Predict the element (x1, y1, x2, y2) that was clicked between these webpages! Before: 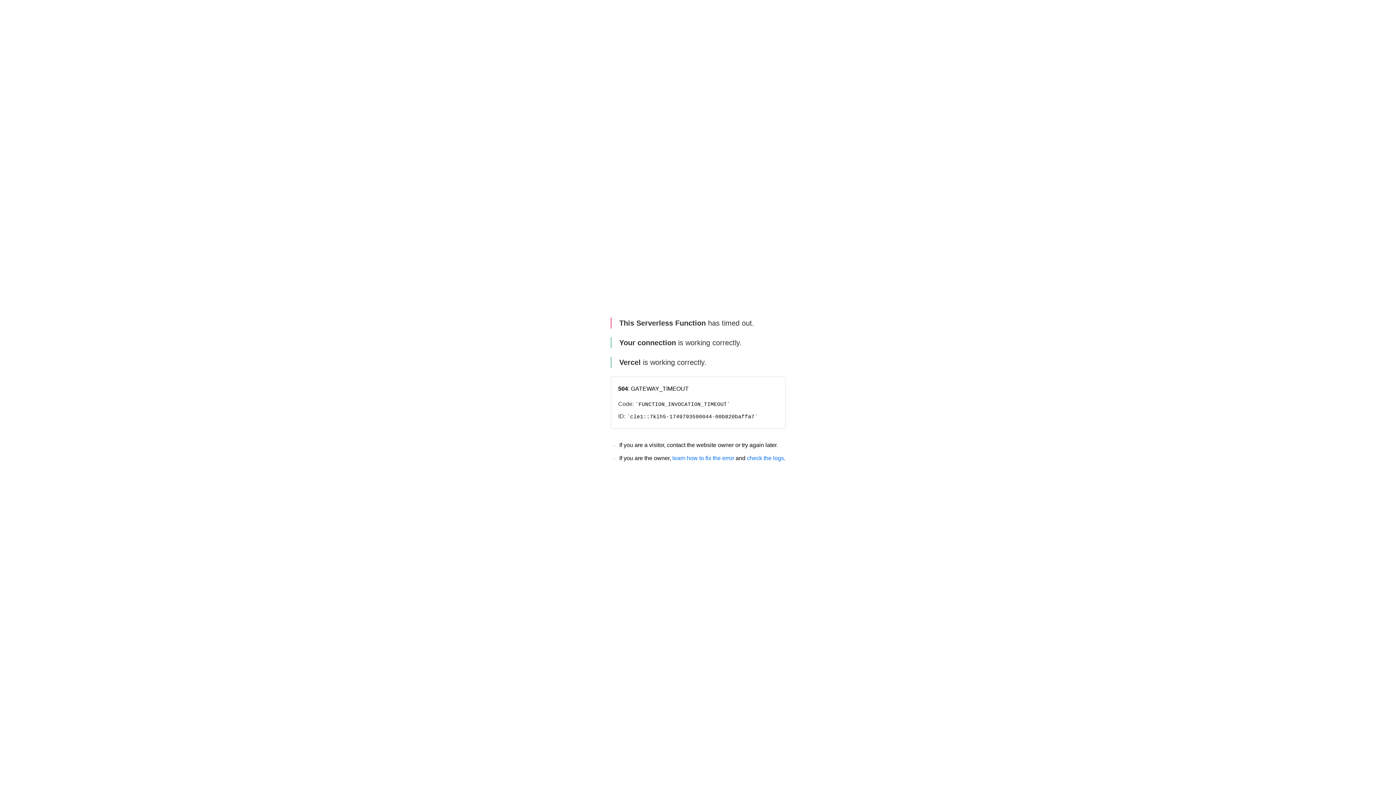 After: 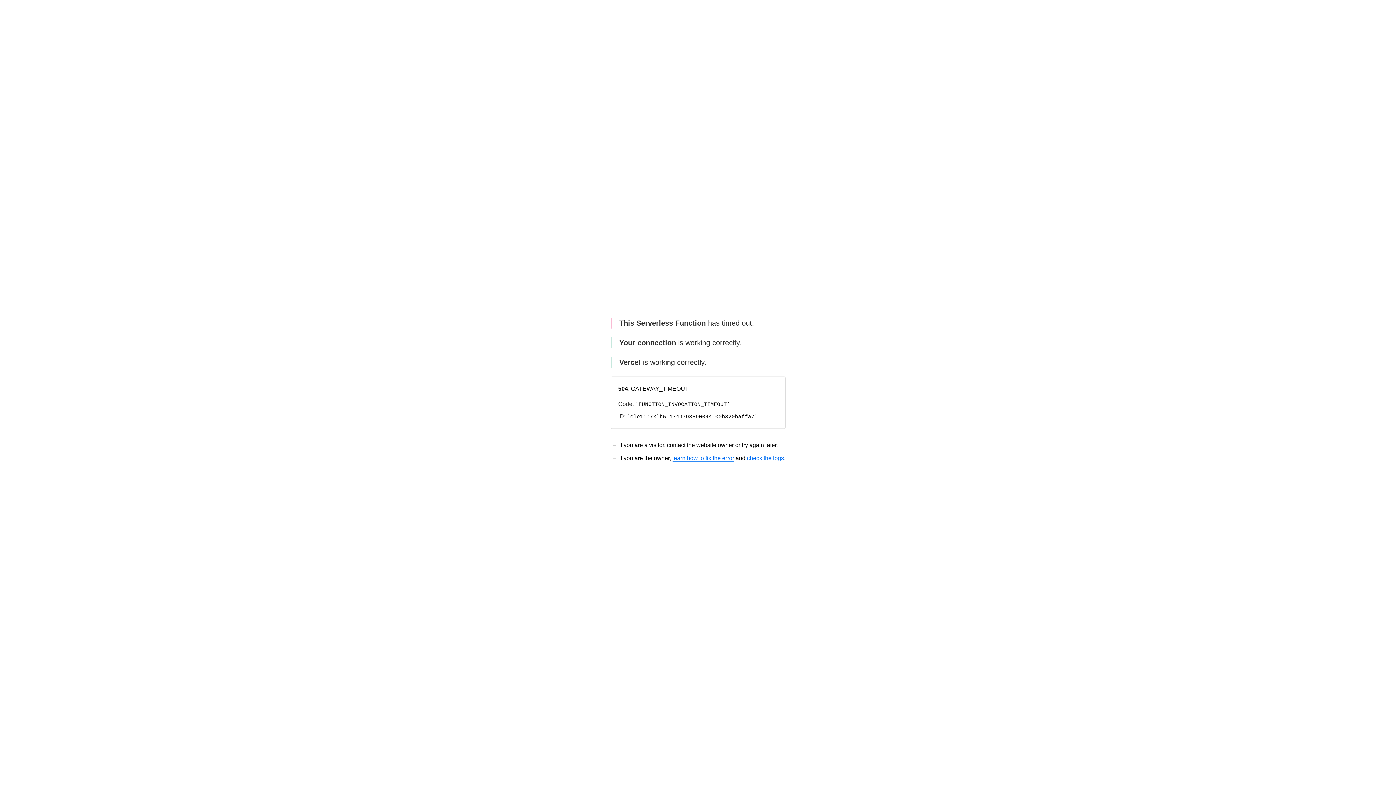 Action: label: learn how to fix the error bbox: (672, 455, 734, 461)